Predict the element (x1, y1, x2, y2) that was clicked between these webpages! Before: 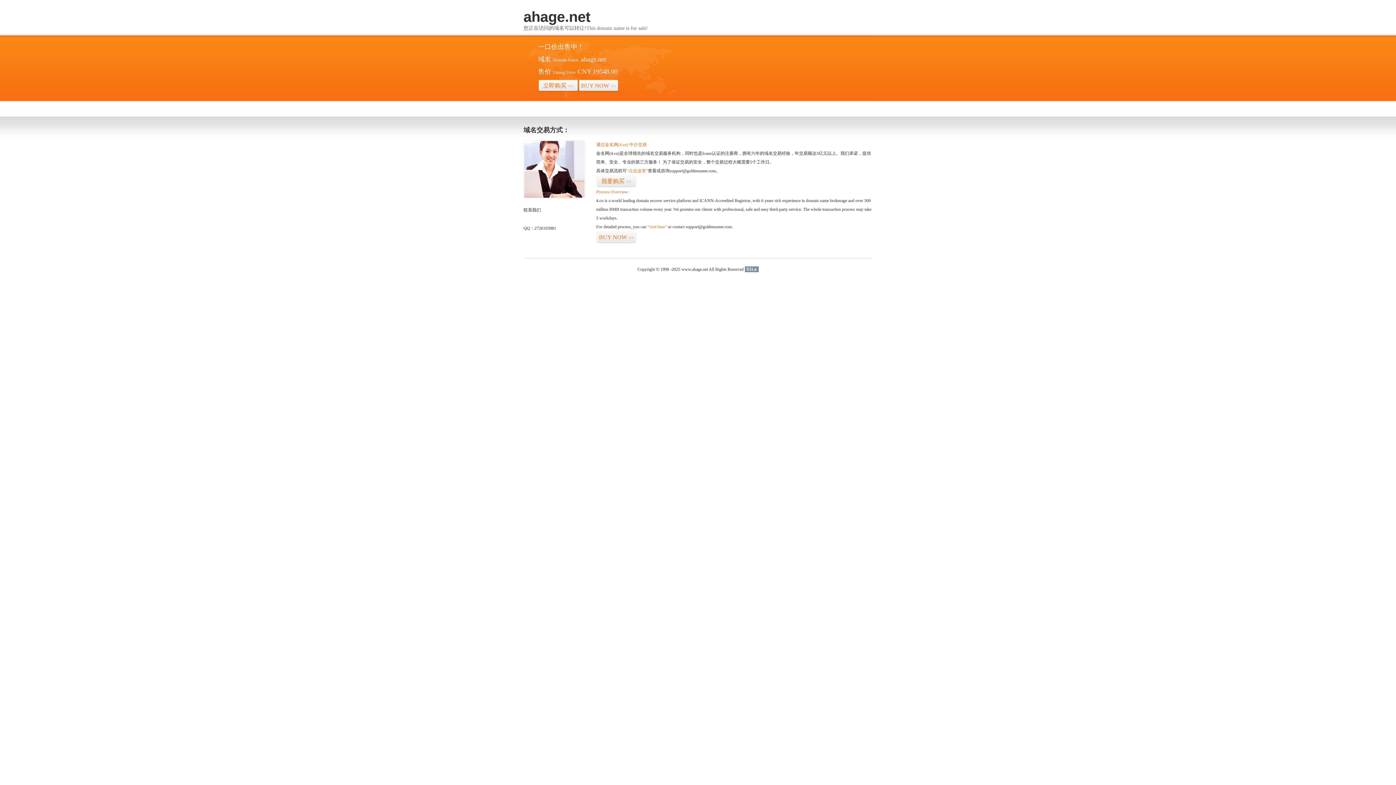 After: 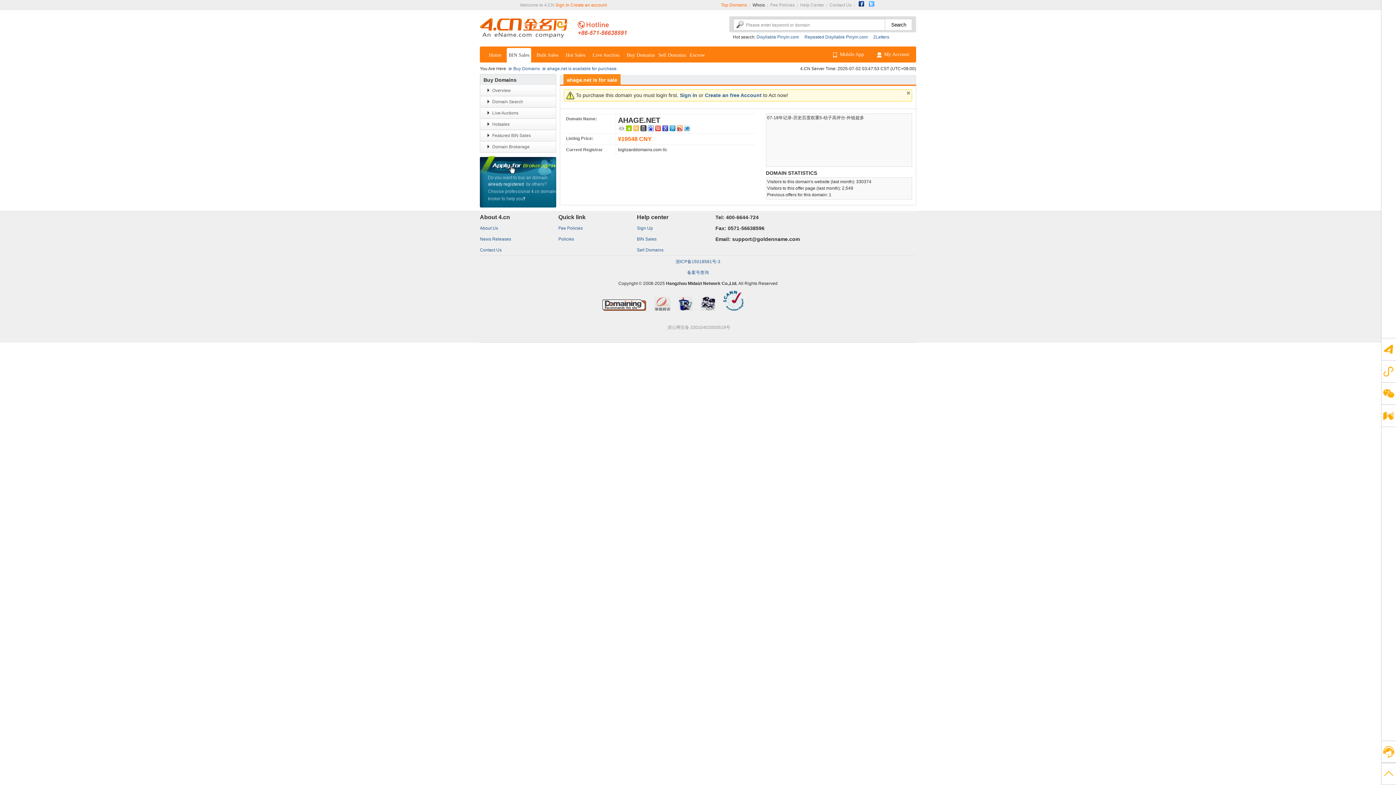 Action: bbox: (596, 231, 636, 243) label: BUY NOW>>